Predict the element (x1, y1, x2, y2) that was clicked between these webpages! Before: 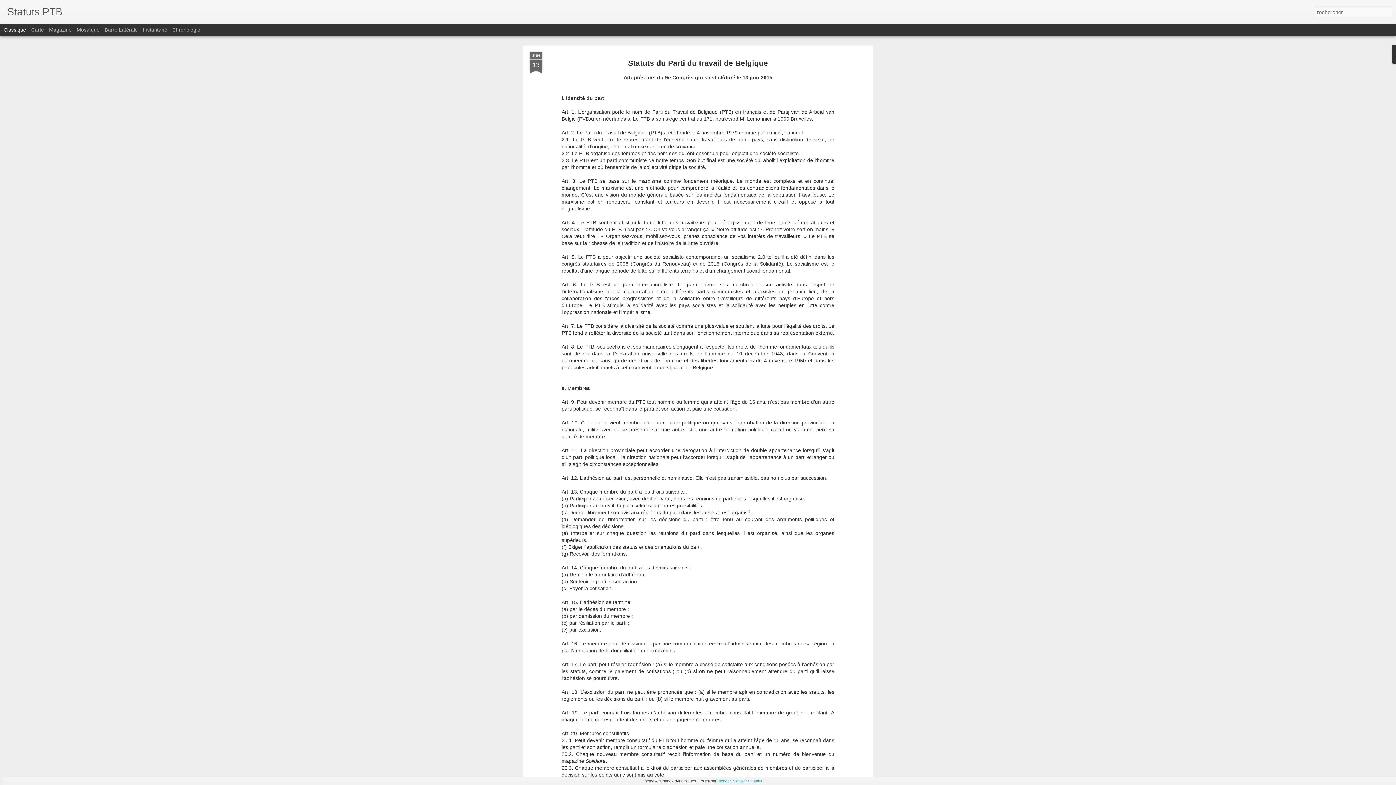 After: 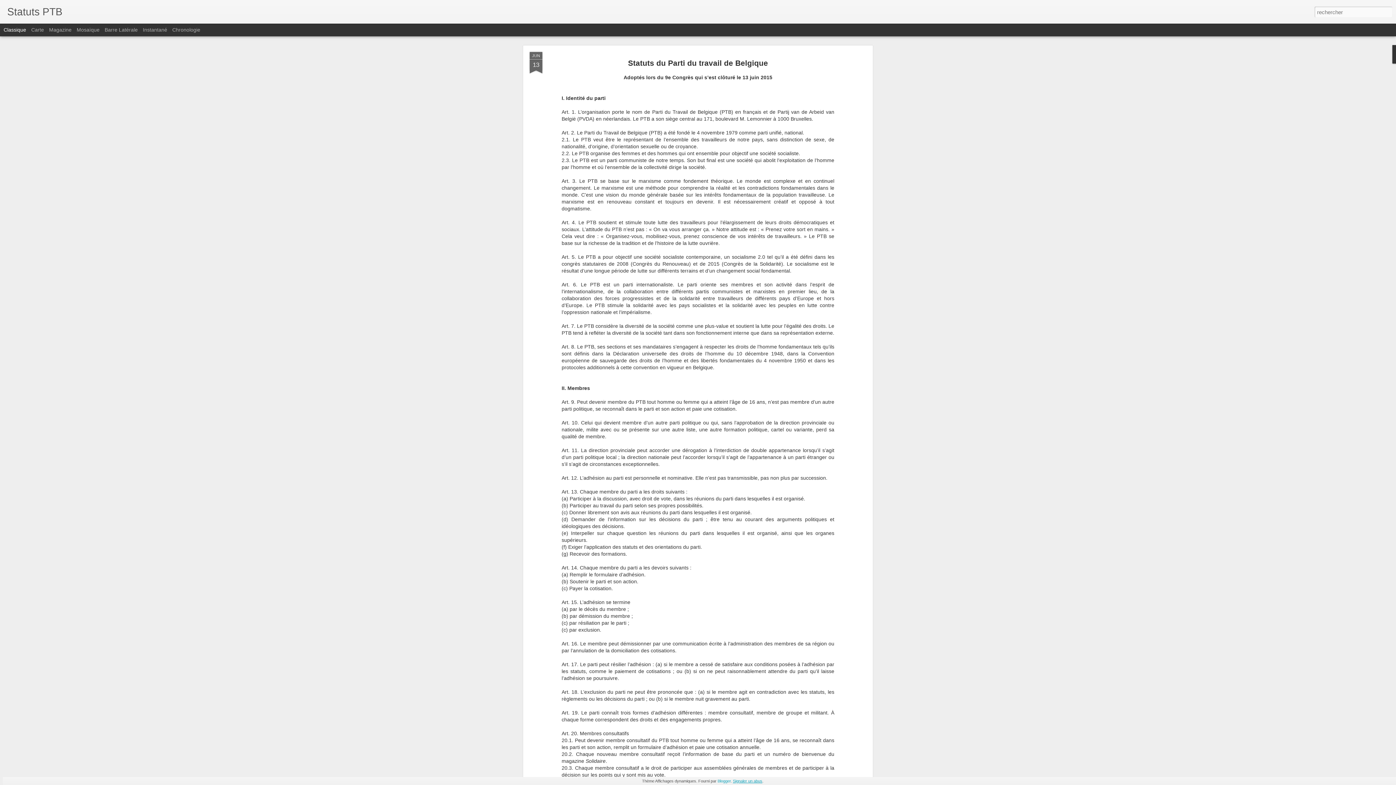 Action: bbox: (733, 779, 762, 783) label: Signaler un abus